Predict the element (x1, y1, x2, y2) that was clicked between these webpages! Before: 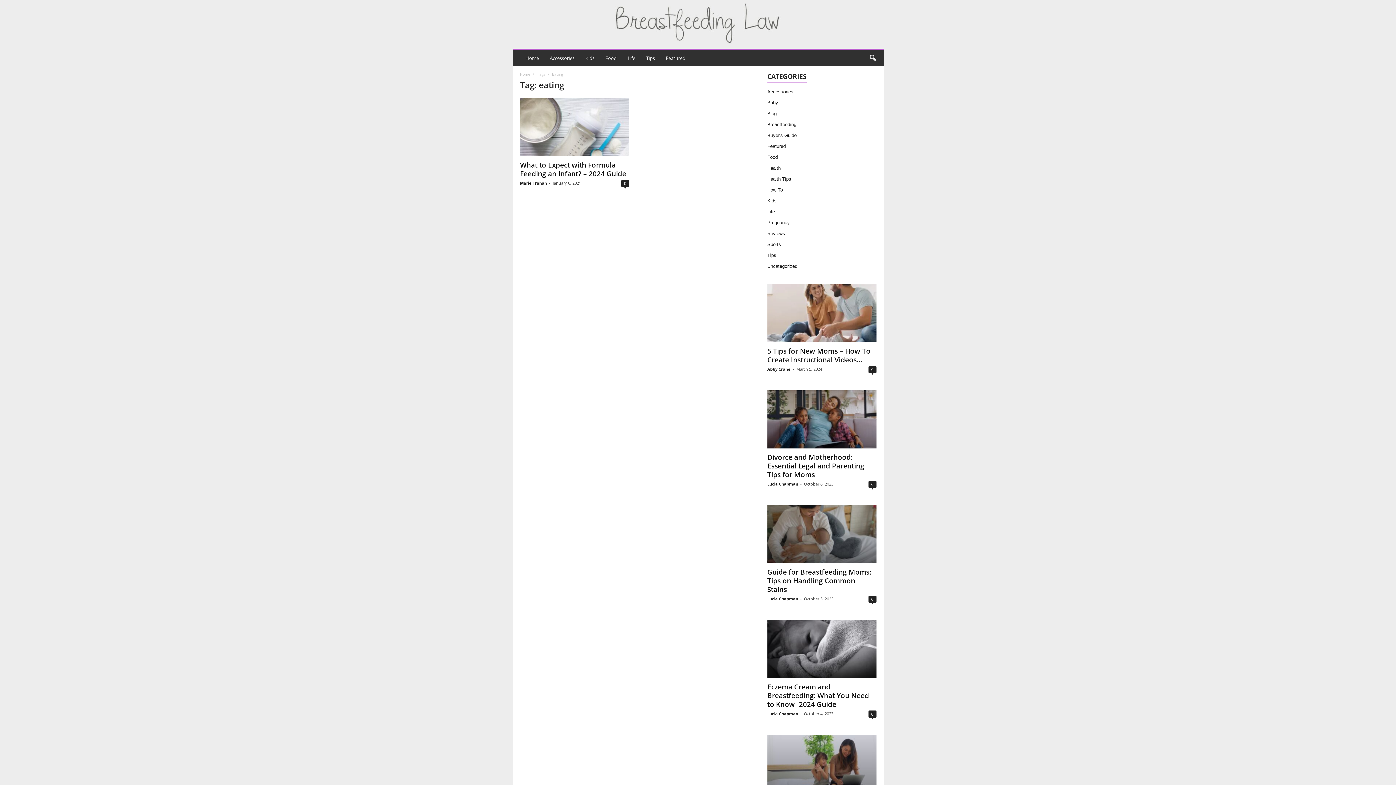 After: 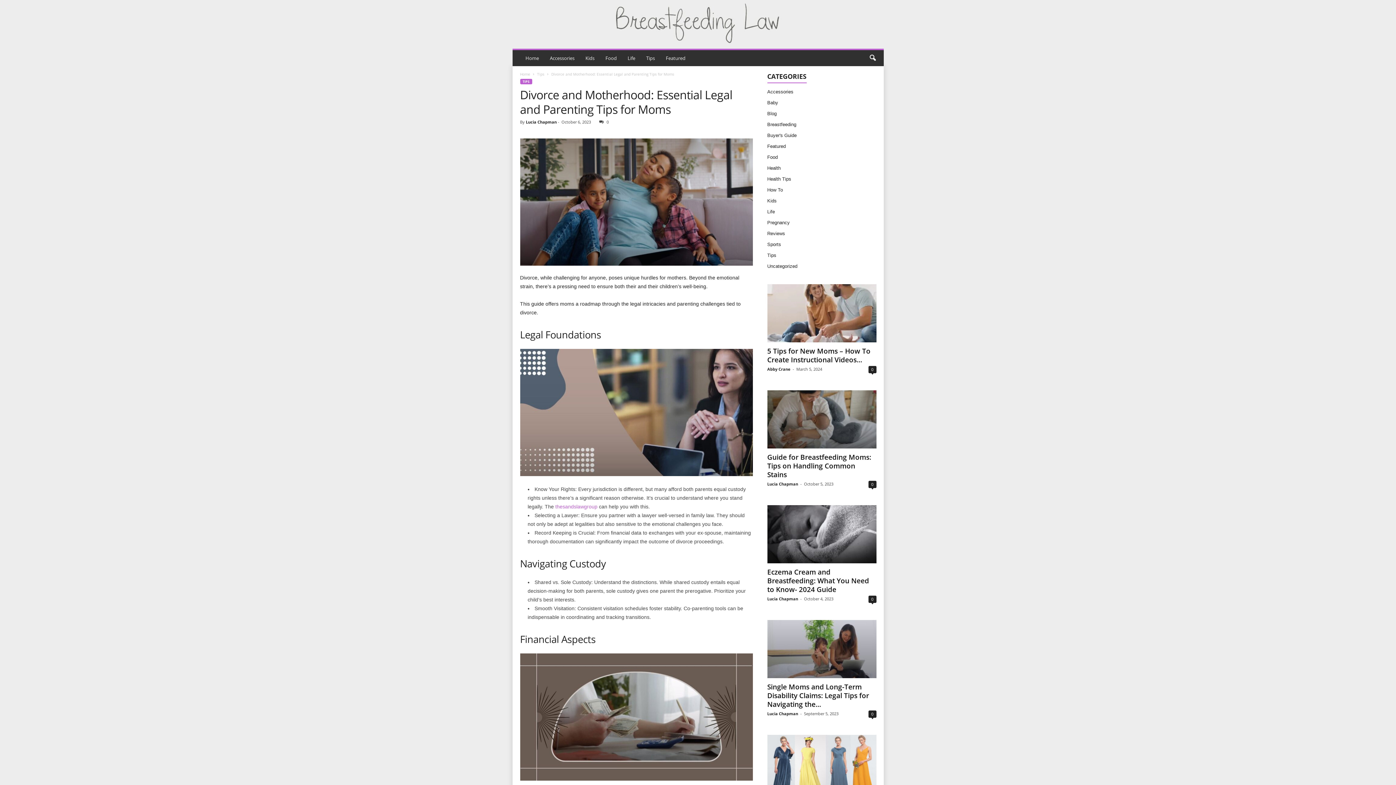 Action: bbox: (767, 390, 876, 448)